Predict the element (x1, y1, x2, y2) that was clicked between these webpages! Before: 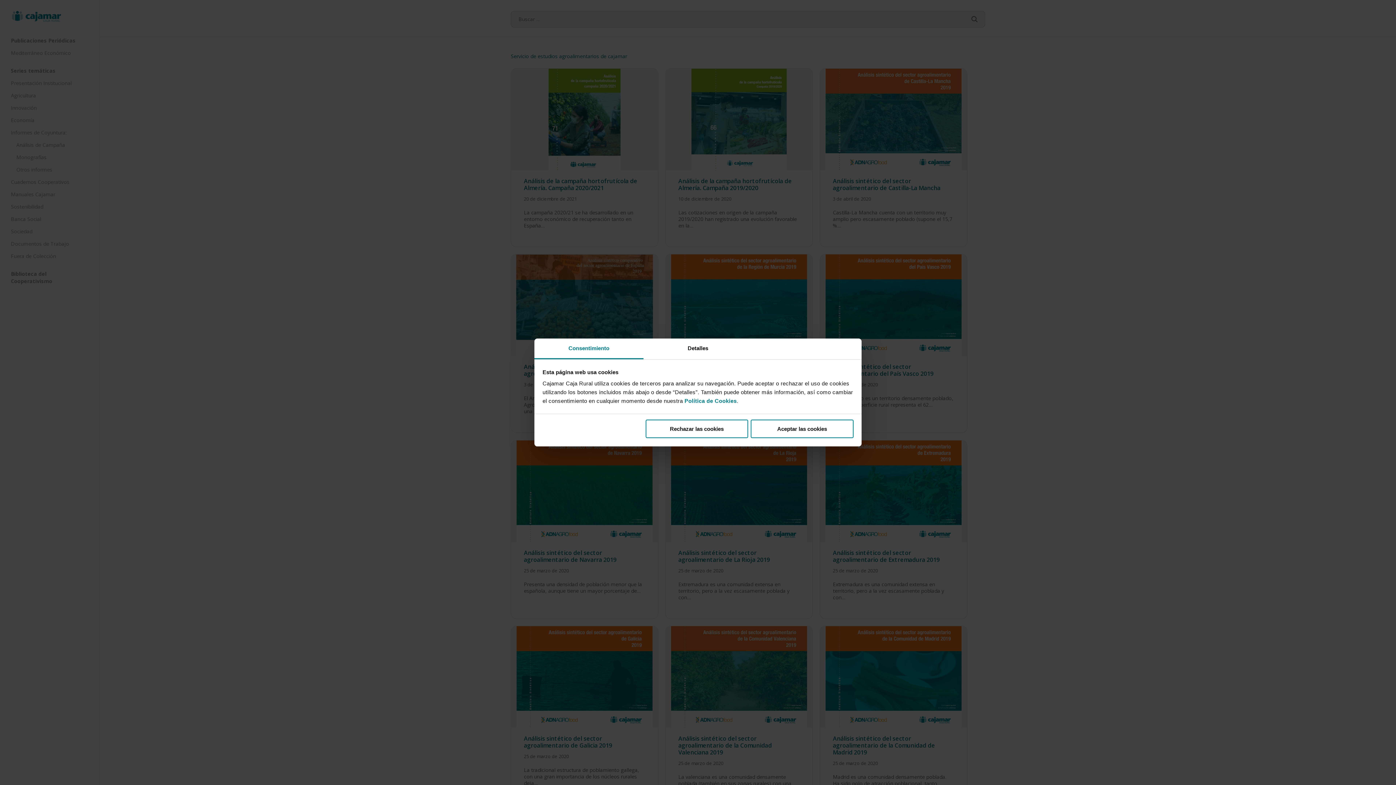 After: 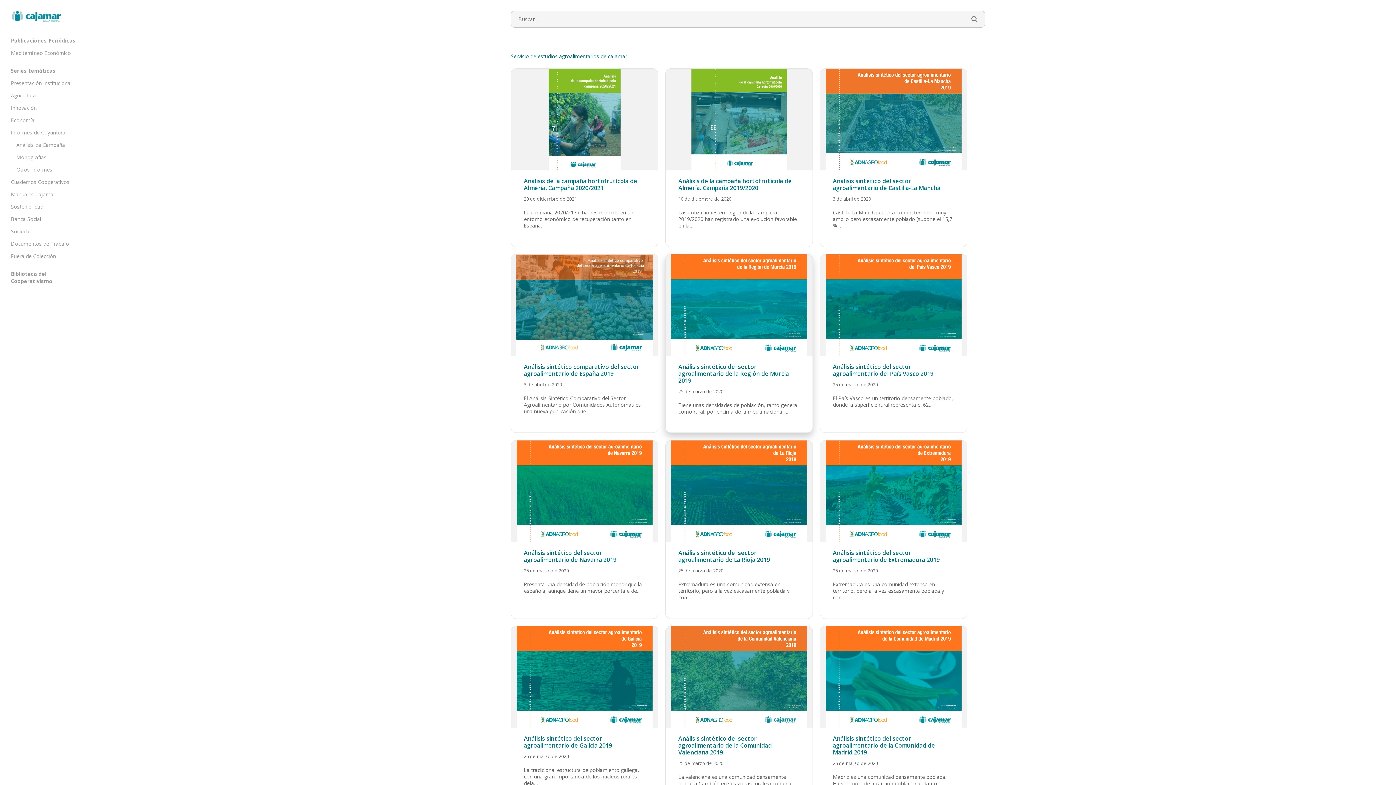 Action: label: Rechazar las cookies bbox: (645, 419, 748, 438)